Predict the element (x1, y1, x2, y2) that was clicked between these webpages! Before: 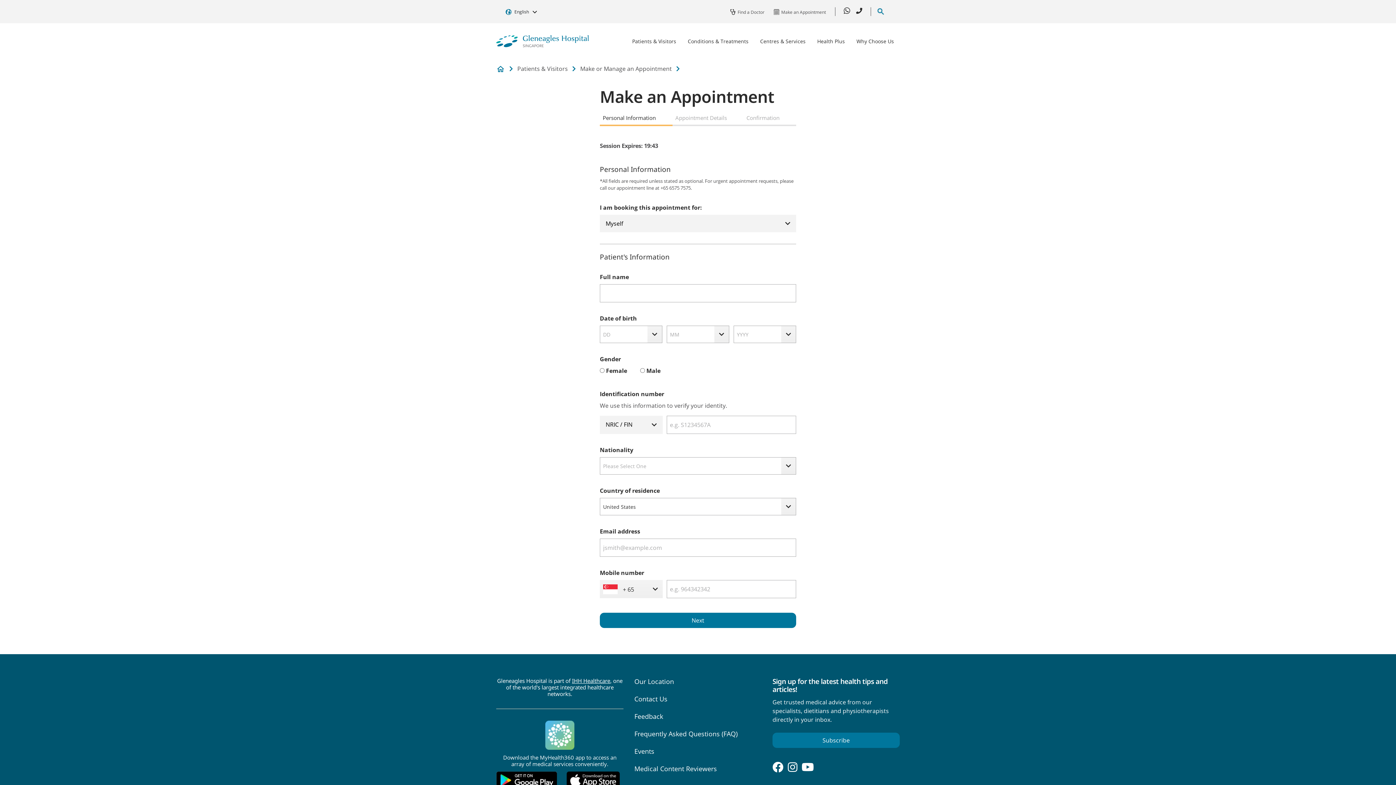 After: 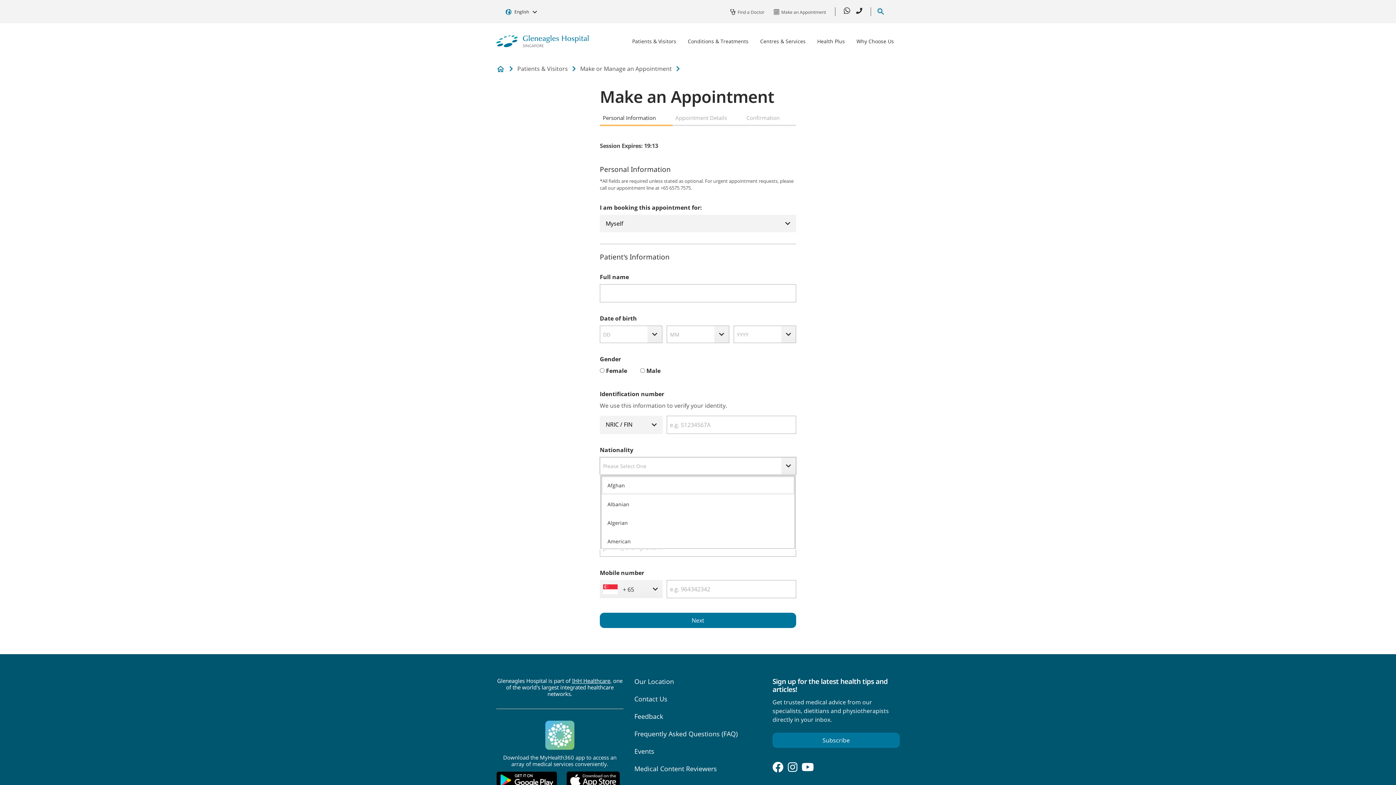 Action: label: select bbox: (781, 457, 796, 474)